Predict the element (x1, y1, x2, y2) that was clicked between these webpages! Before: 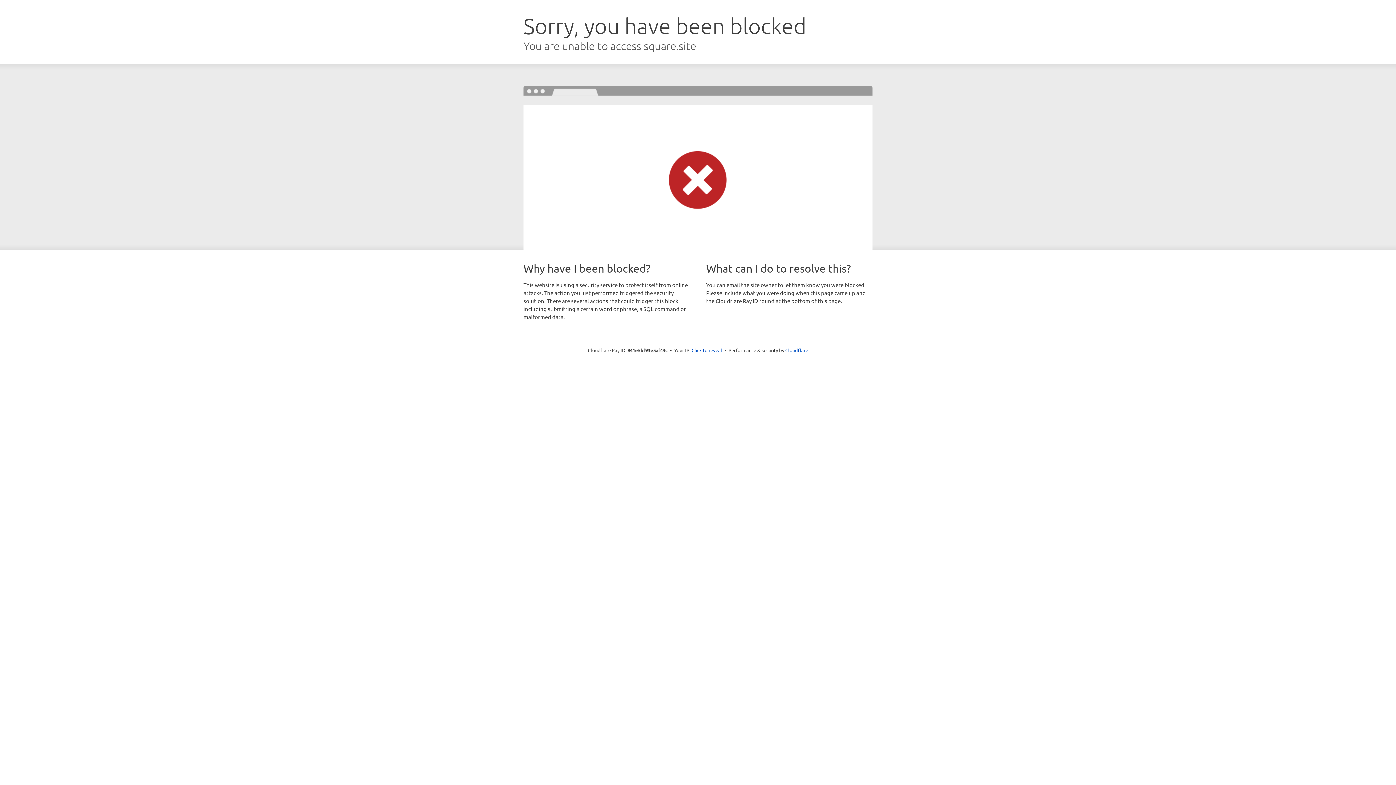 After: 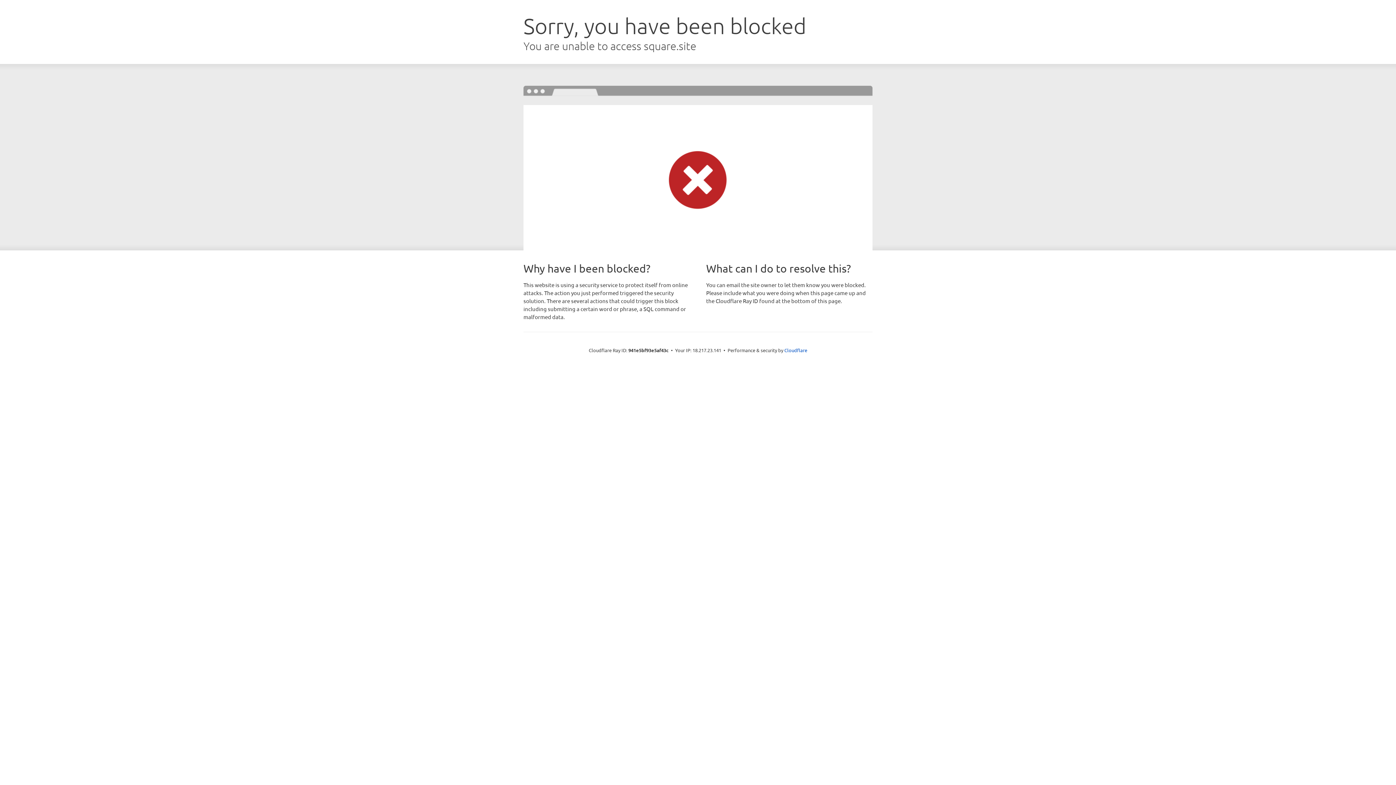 Action: bbox: (691, 346, 722, 353) label: Click to reveal